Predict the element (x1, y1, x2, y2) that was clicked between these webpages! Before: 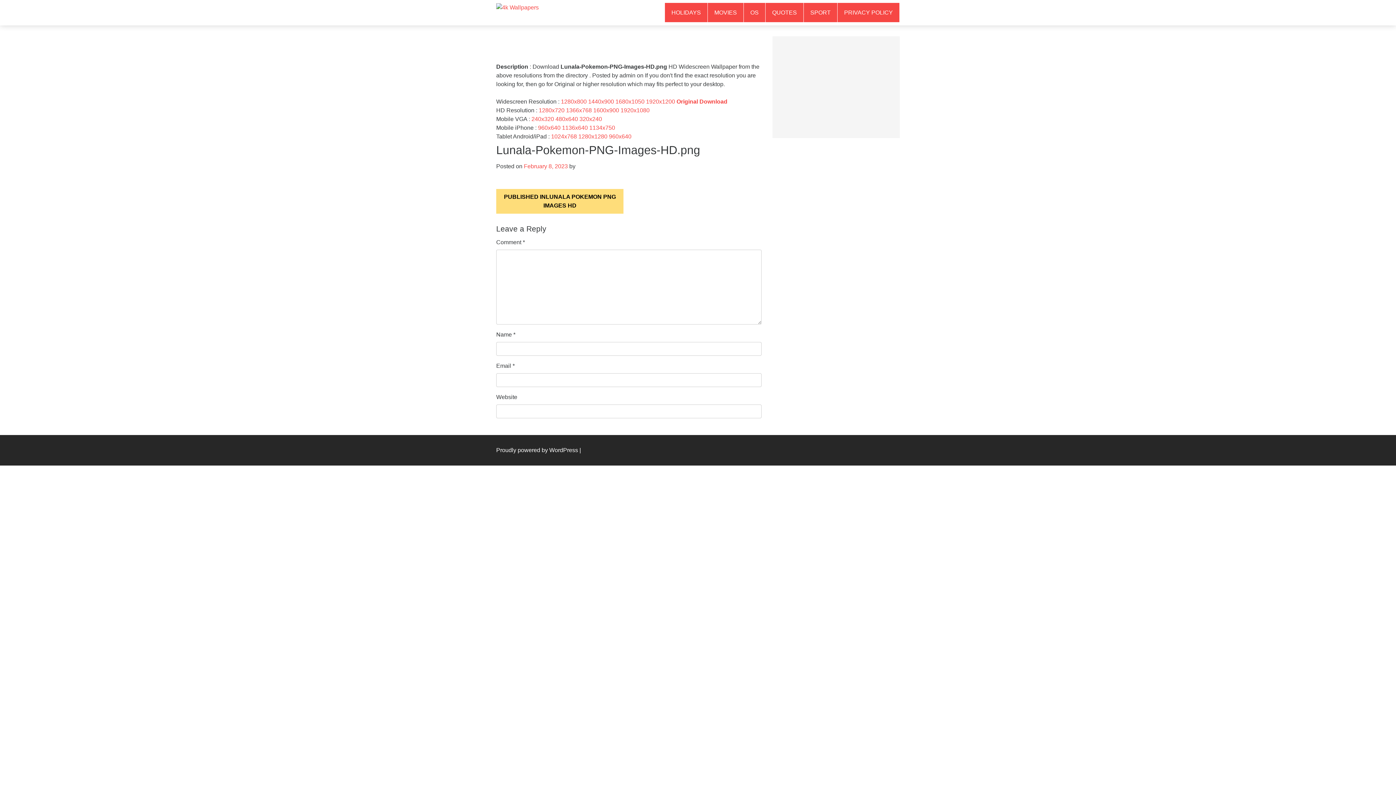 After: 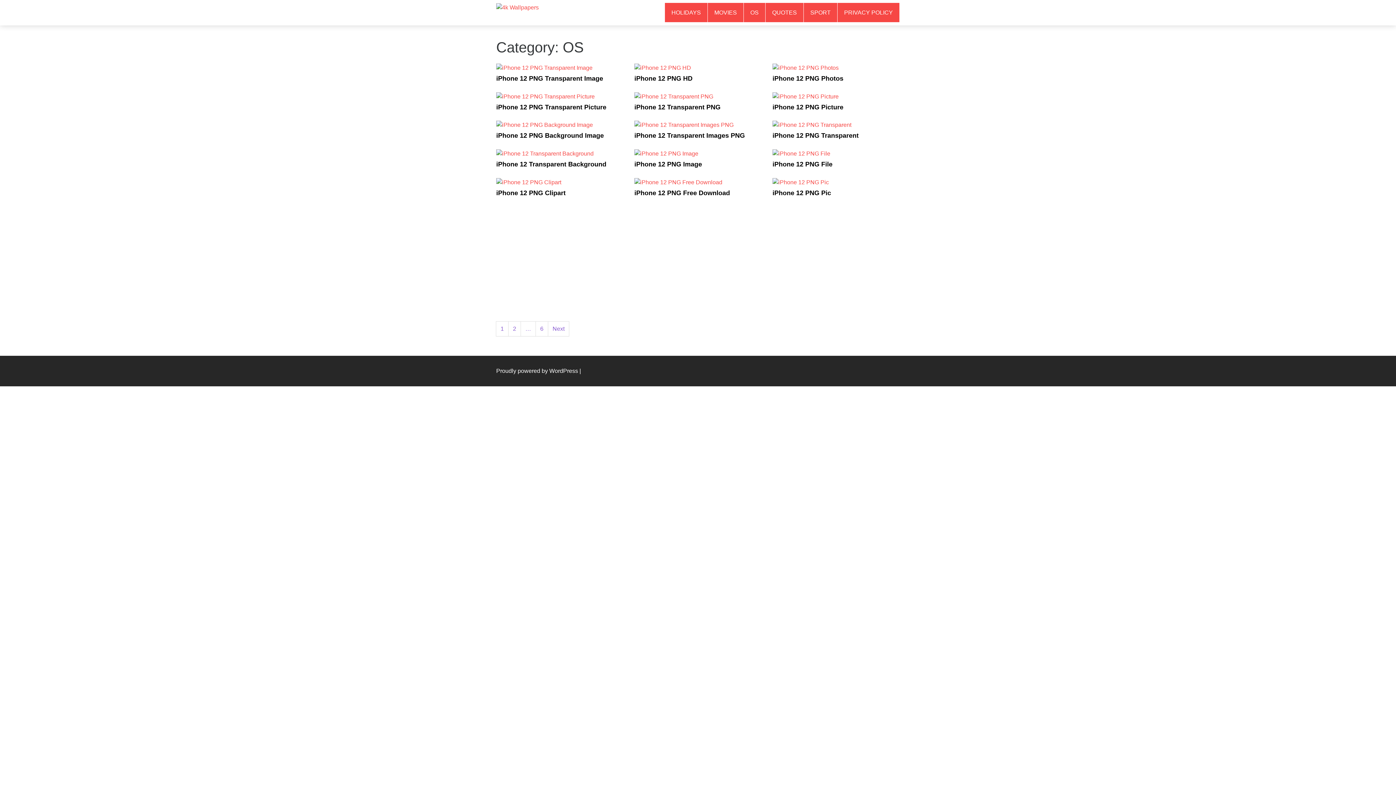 Action: label: OS bbox: (744, 2, 765, 22)